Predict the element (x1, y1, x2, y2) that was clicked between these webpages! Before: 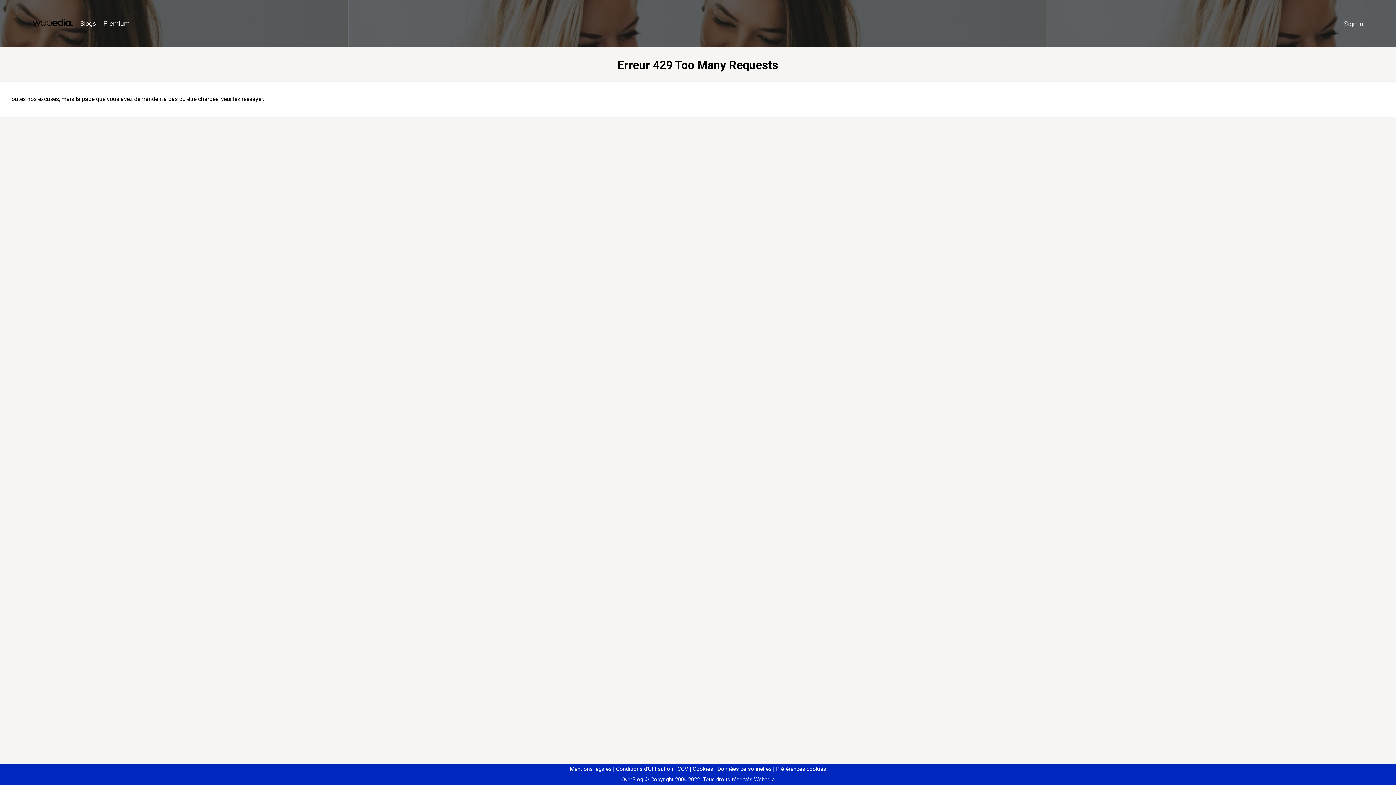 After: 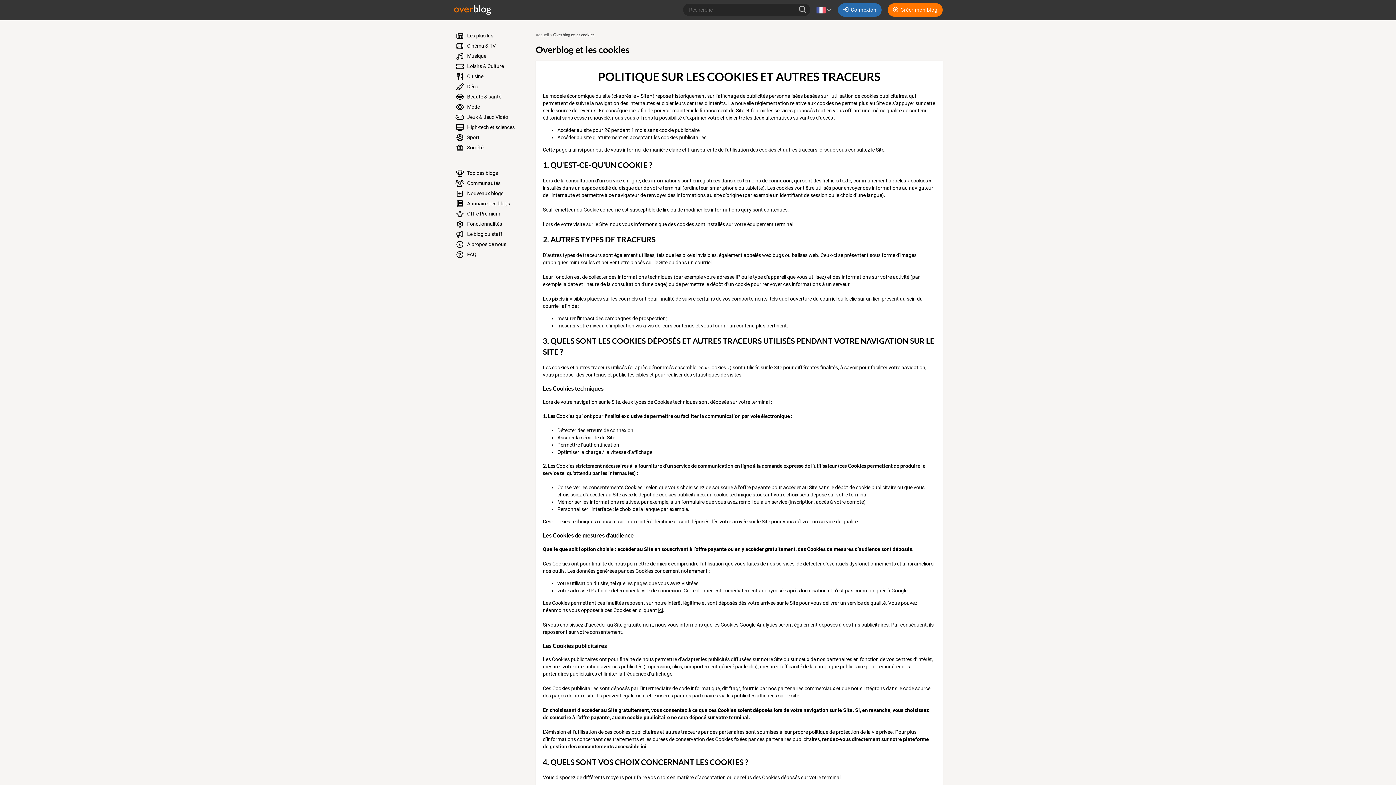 Action: bbox: (690, 766, 713, 772) label: Cookies